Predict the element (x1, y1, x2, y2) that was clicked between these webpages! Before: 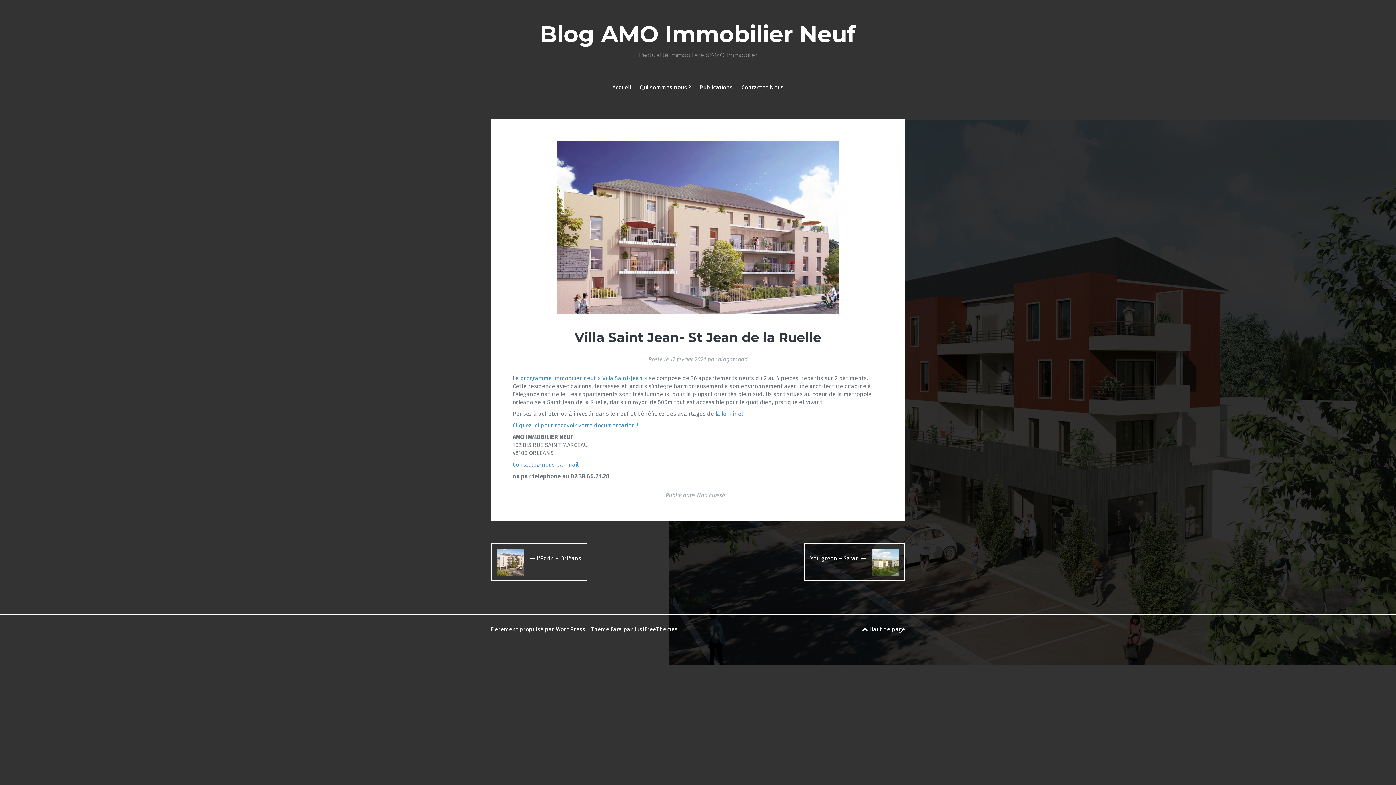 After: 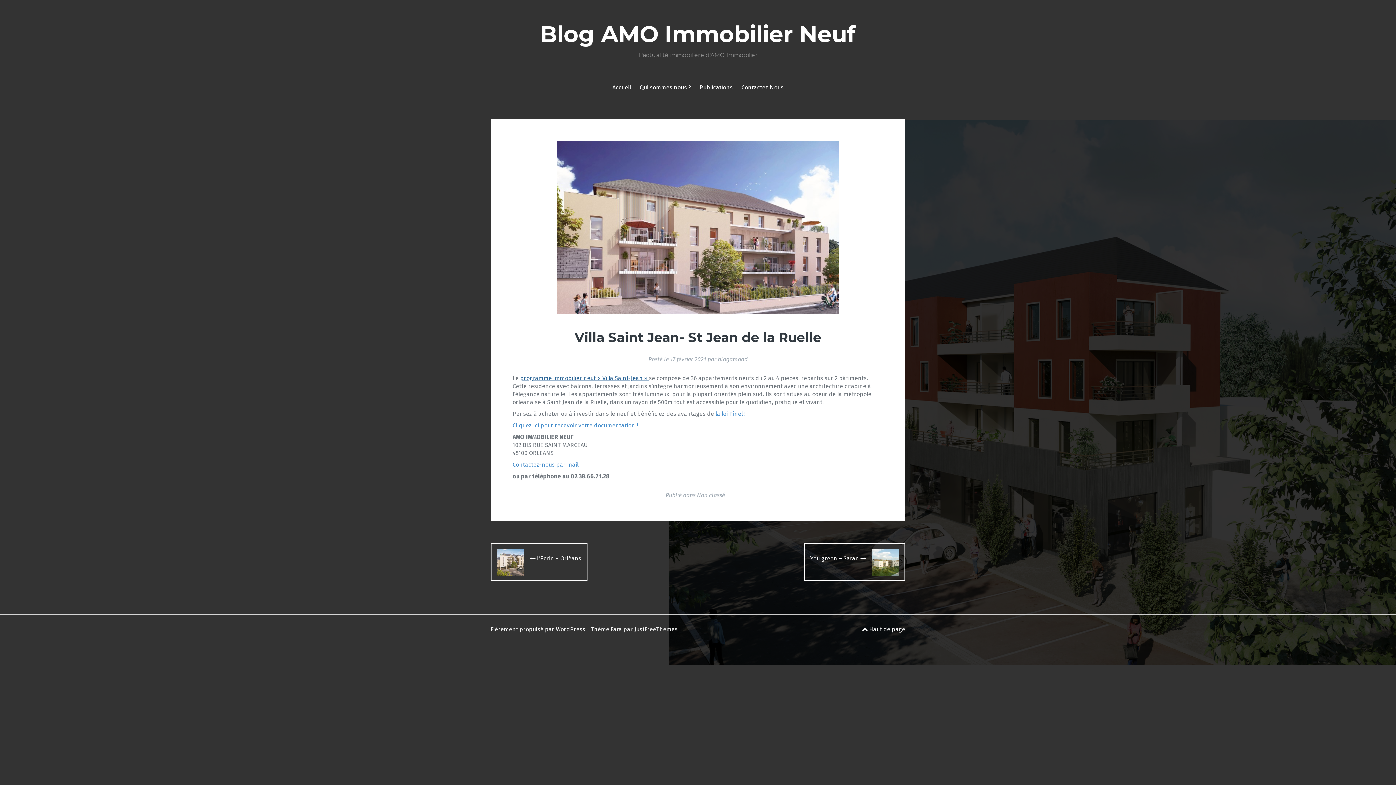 Action: bbox: (520, 374, 649, 381) label: programme immobilier neuf « Villa Saint-Jean » 